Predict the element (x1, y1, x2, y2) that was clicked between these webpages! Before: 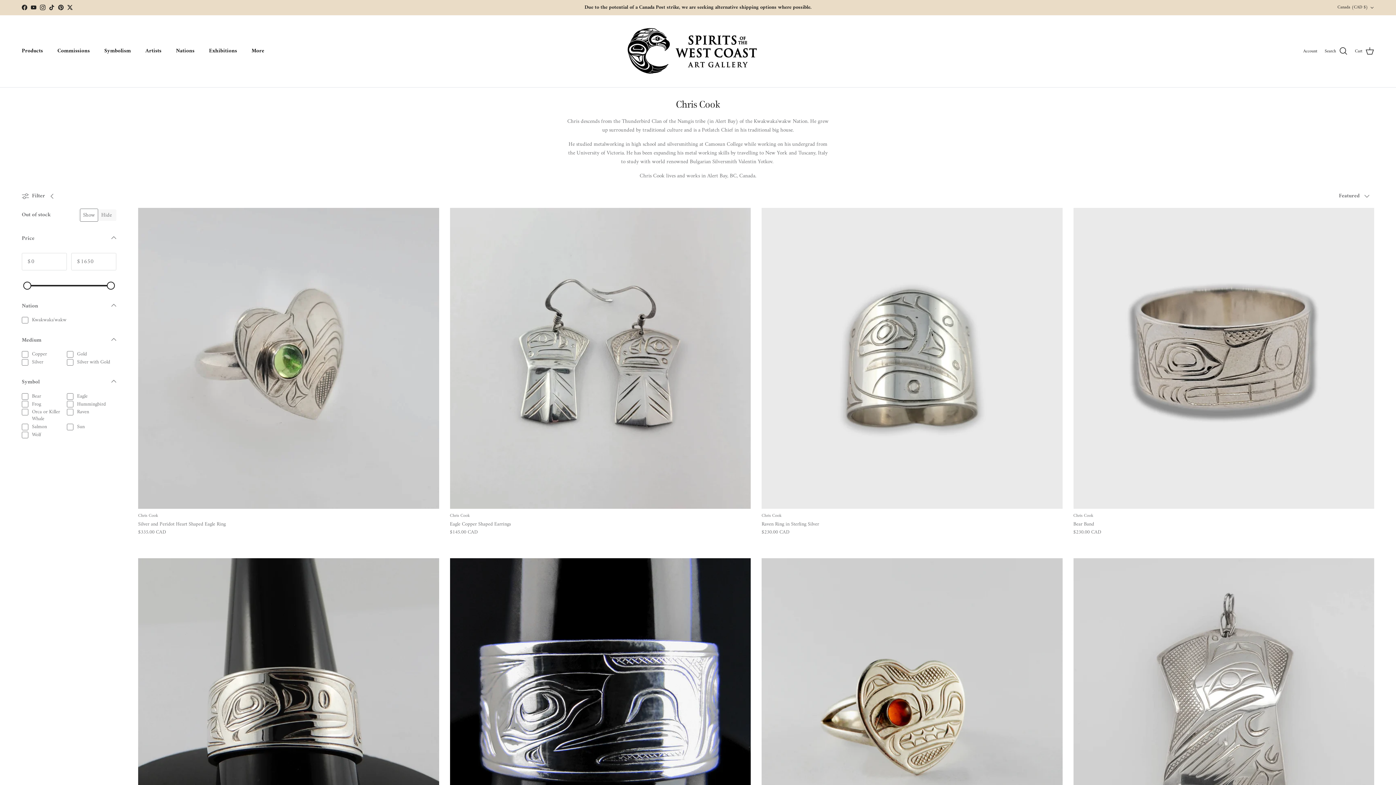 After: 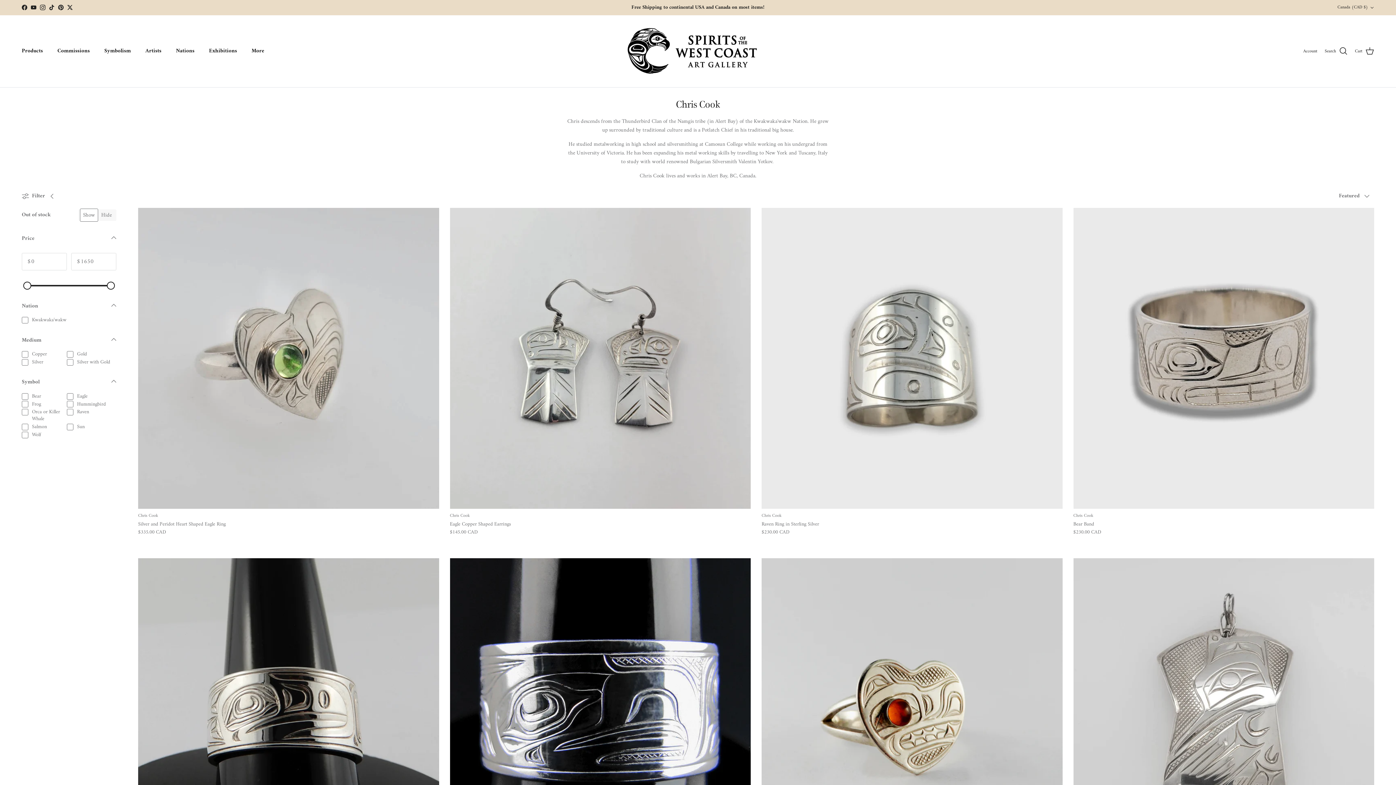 Action: bbox: (40, 4, 45, 10) label: Instagram